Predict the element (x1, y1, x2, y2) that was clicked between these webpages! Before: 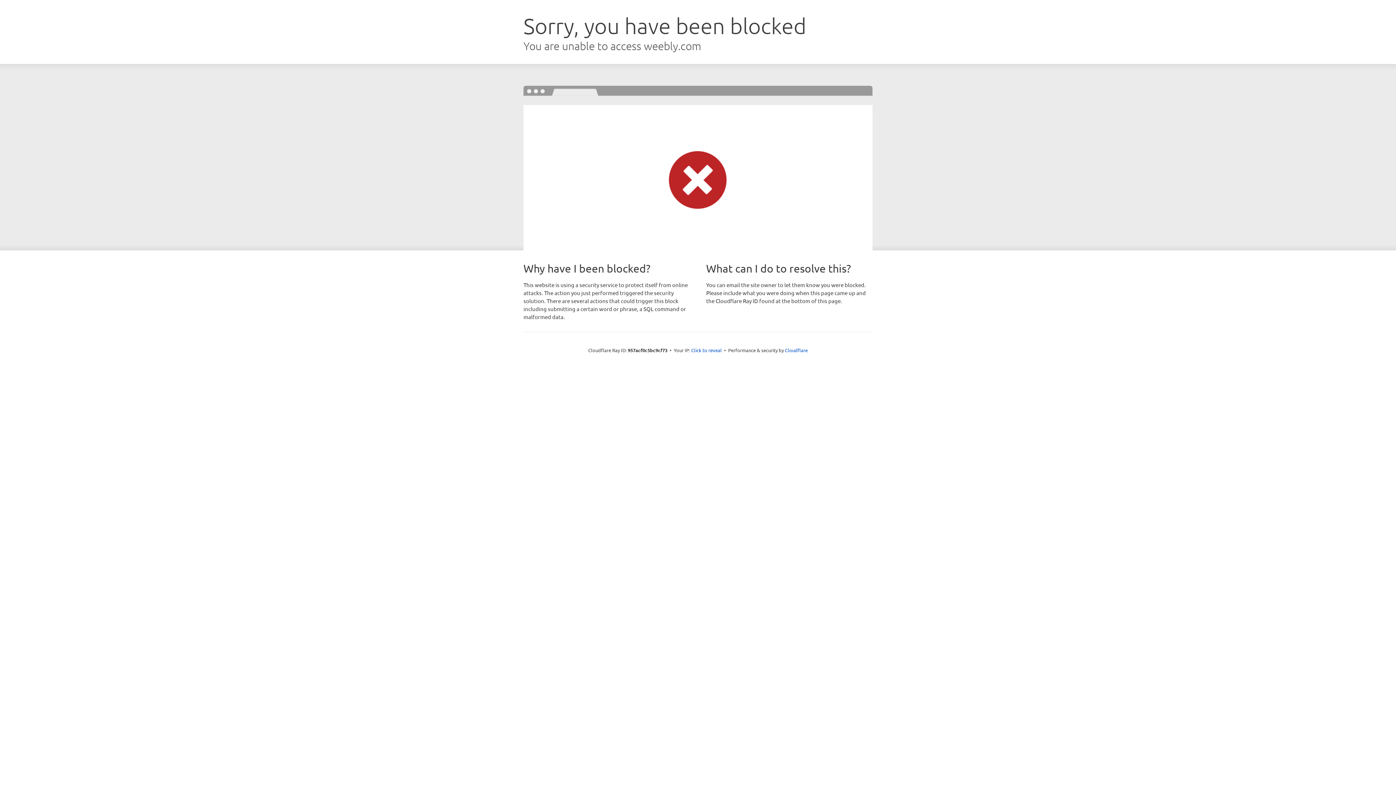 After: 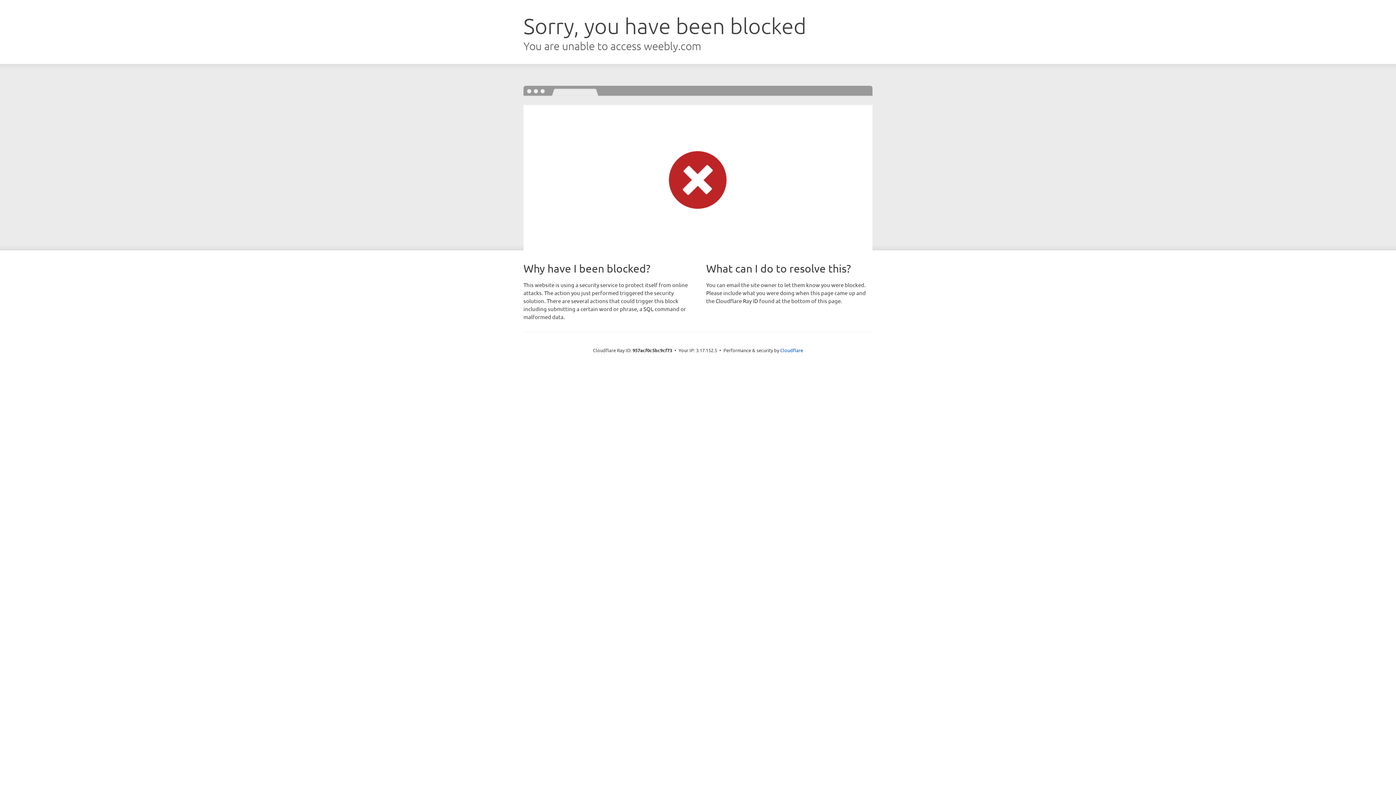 Action: label: Click to reveal bbox: (691, 346, 722, 353)